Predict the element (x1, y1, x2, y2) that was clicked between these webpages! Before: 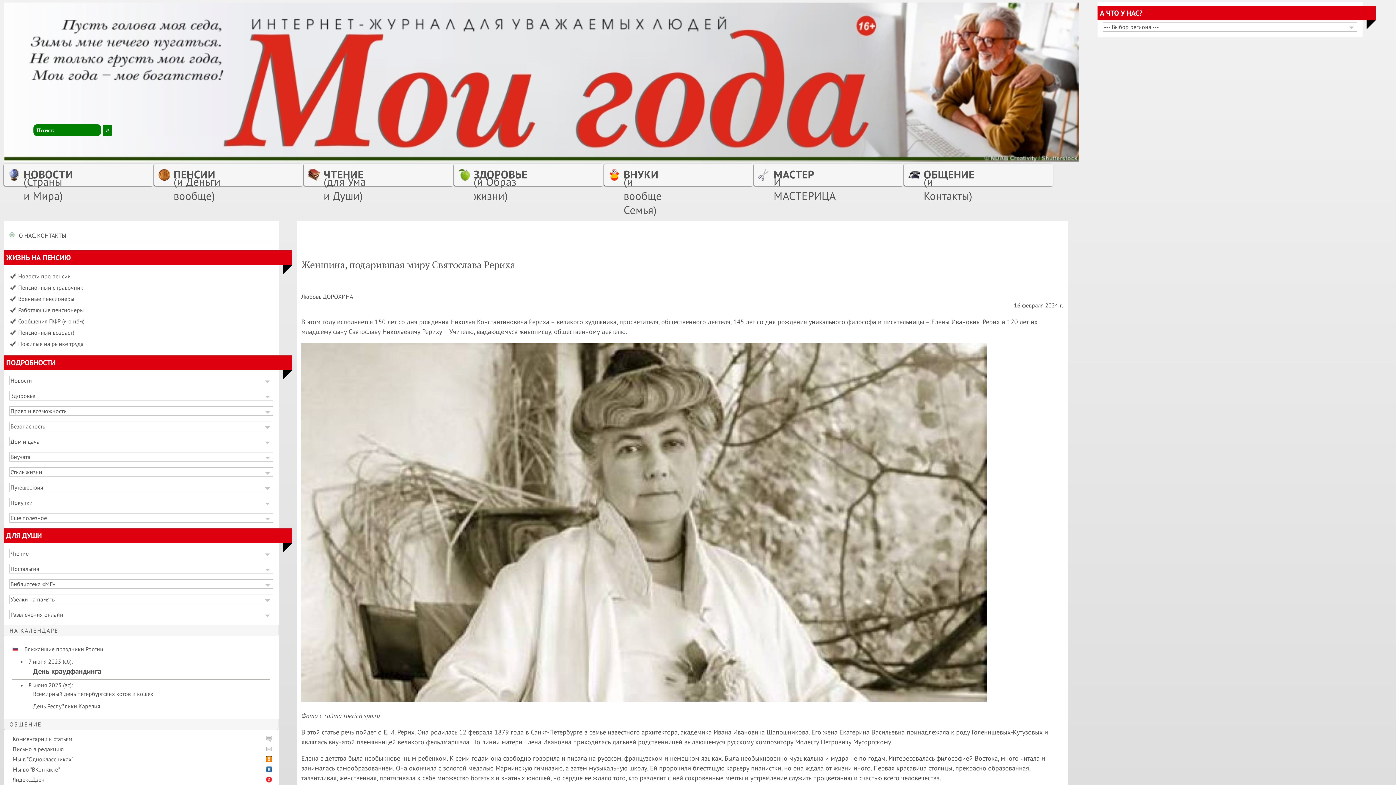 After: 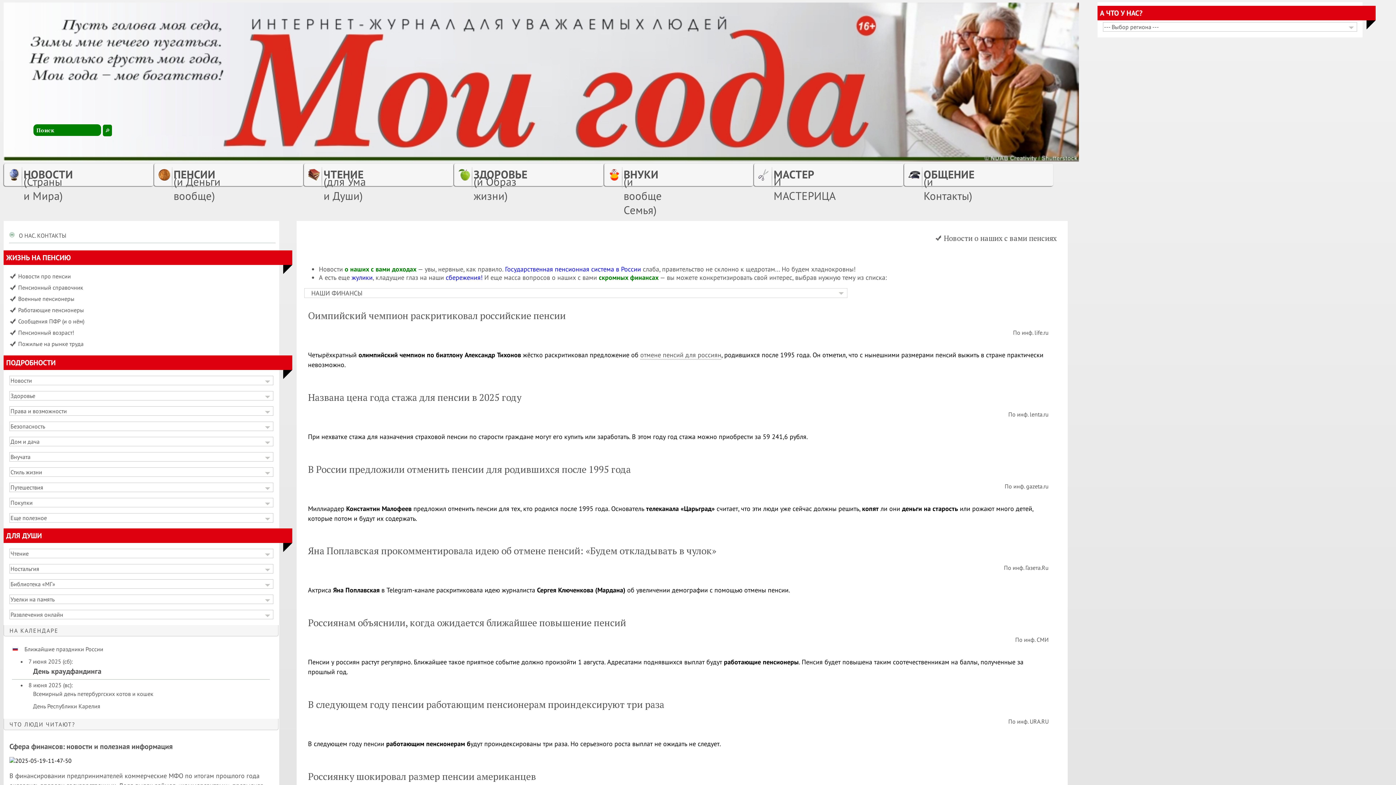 Action: bbox: (18, 273, 70, 280) label: Новости про пенсии